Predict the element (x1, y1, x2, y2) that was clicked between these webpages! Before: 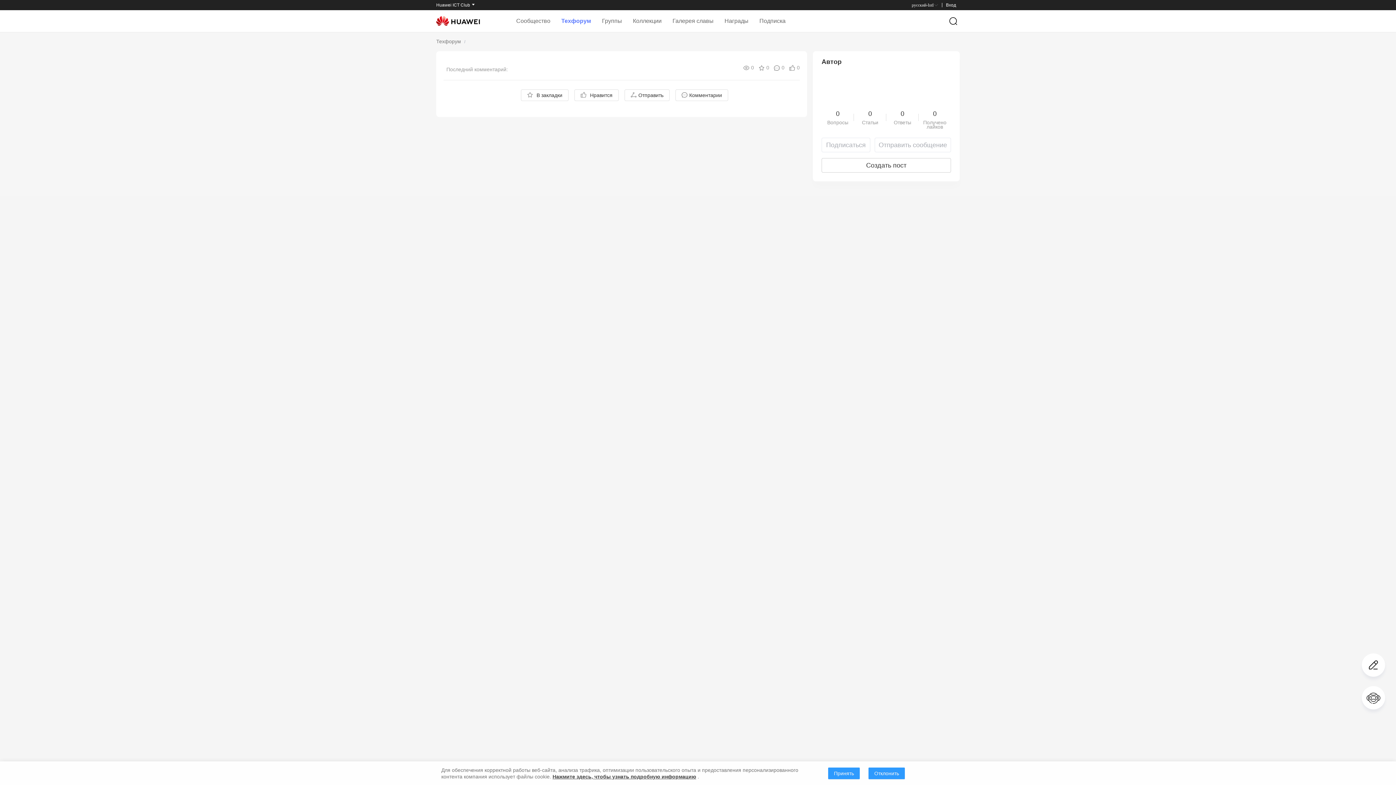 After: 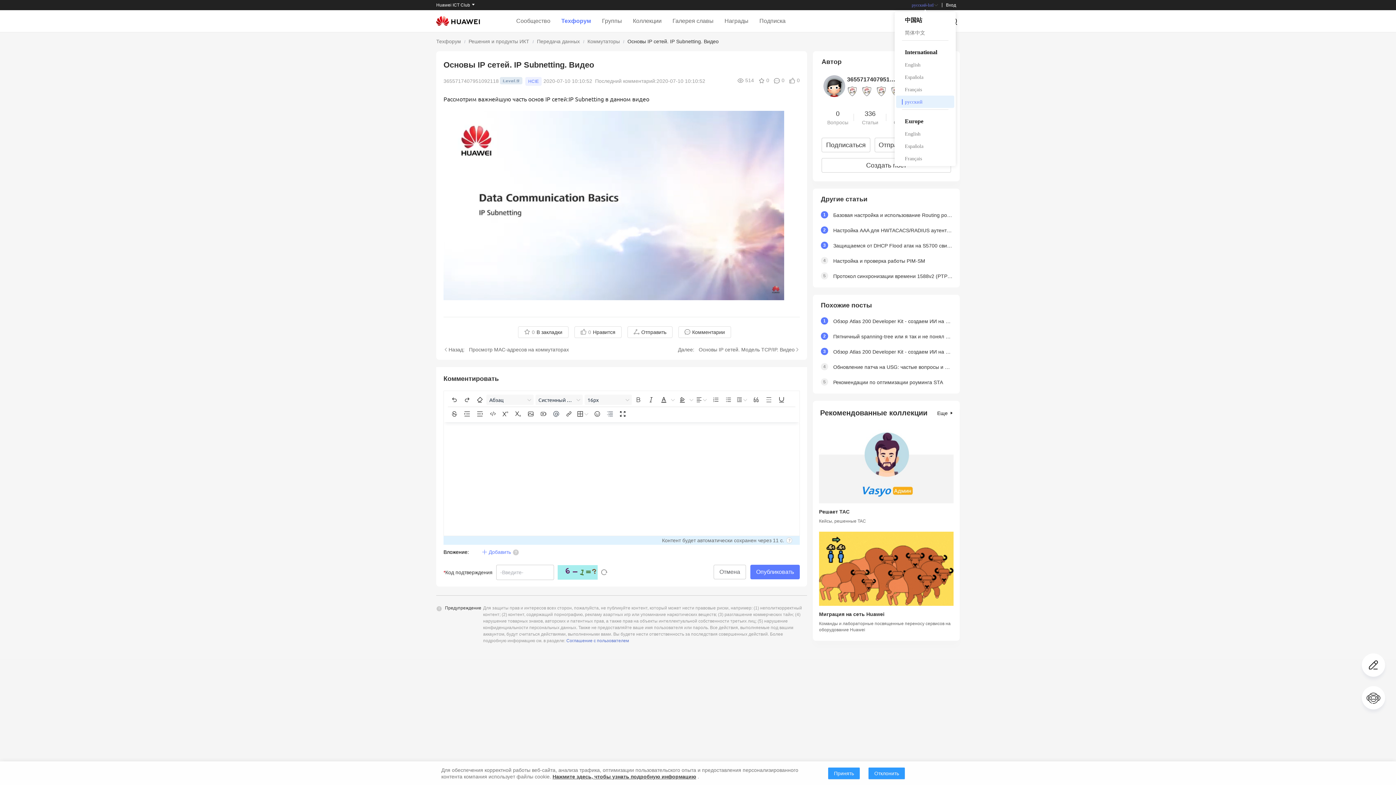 Action: label: русский-Intl bbox: (912, 2, 938, 7)